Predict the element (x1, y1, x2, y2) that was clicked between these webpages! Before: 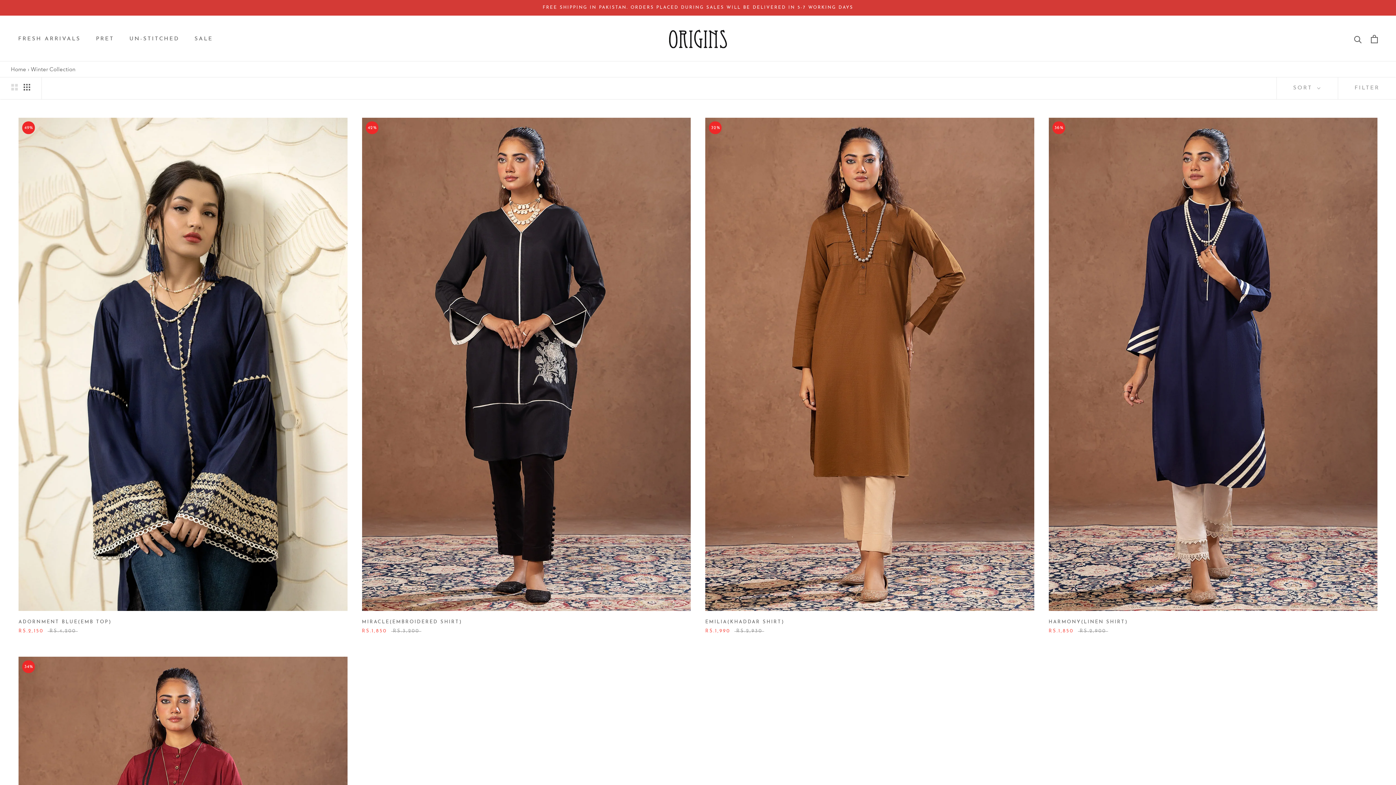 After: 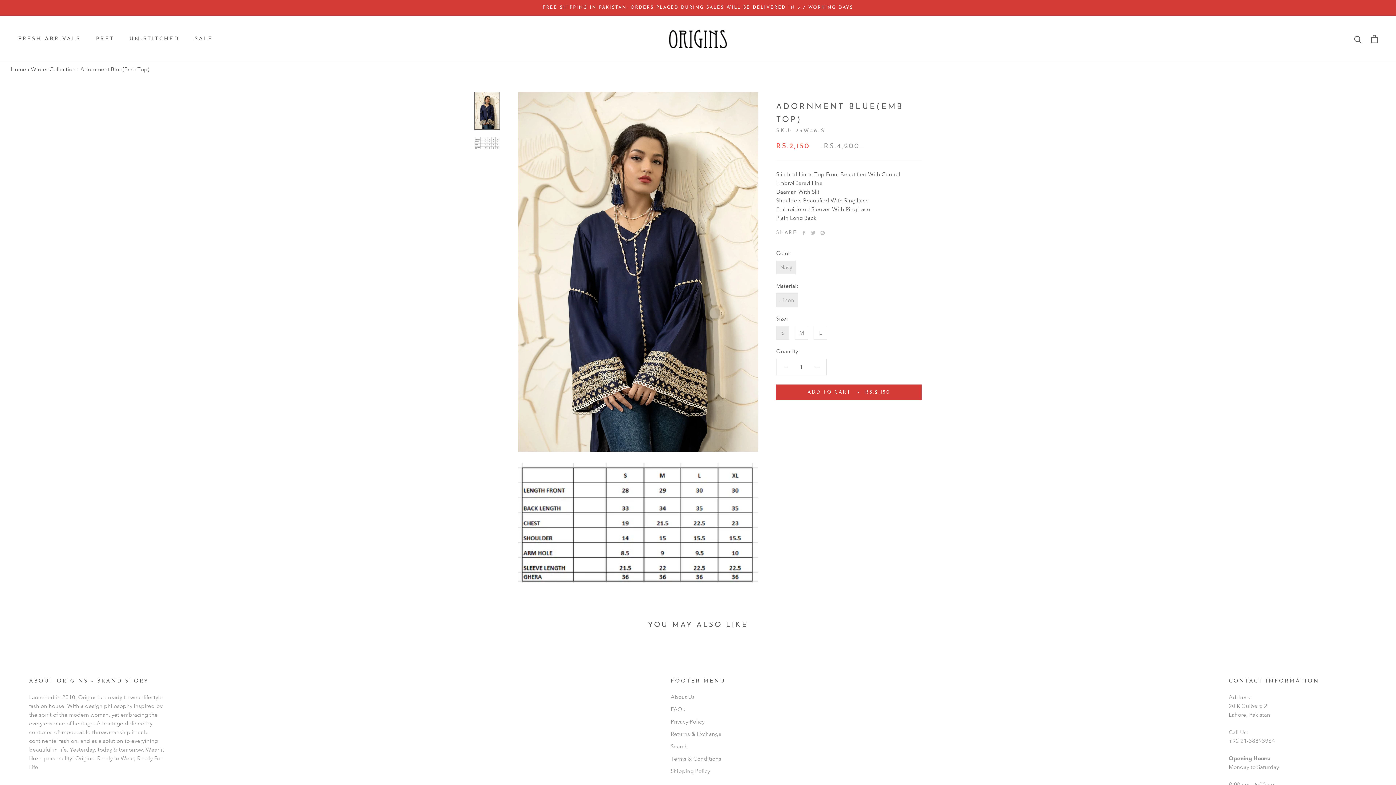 Action: bbox: (18, 620, 111, 624) label: ADORNMENT BLUE(EMB TOP)